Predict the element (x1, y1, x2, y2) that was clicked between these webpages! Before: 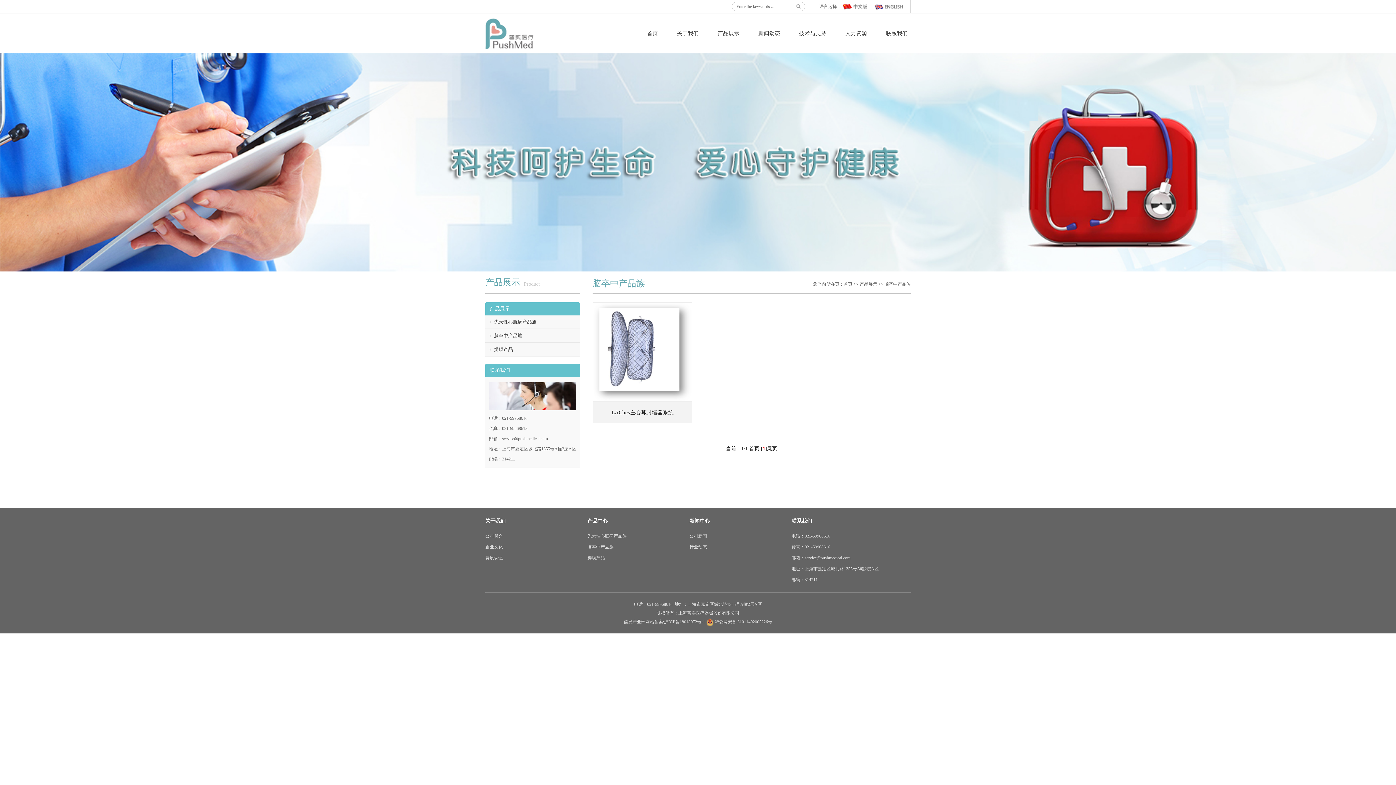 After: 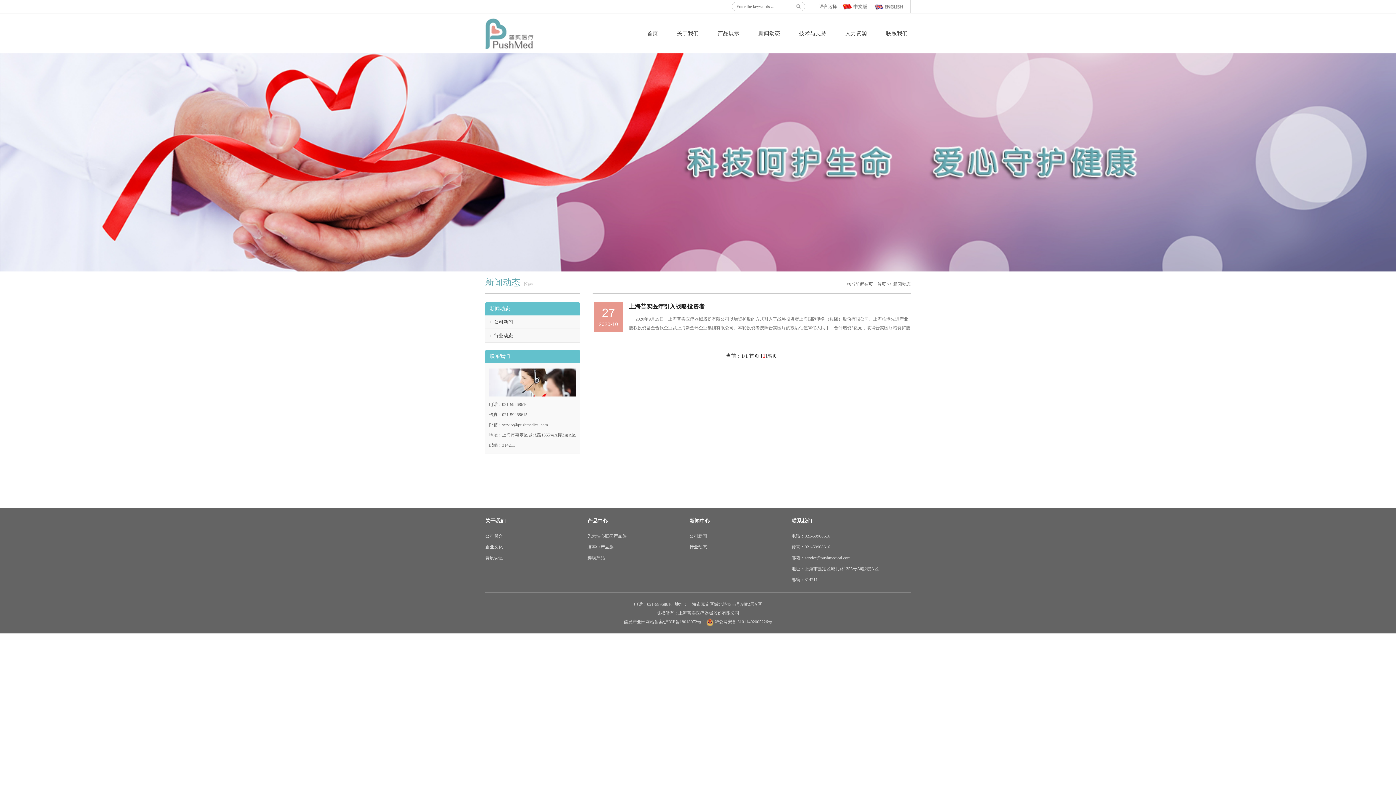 Action: label: 新闻动态 bbox: (753, 13, 785, 53)